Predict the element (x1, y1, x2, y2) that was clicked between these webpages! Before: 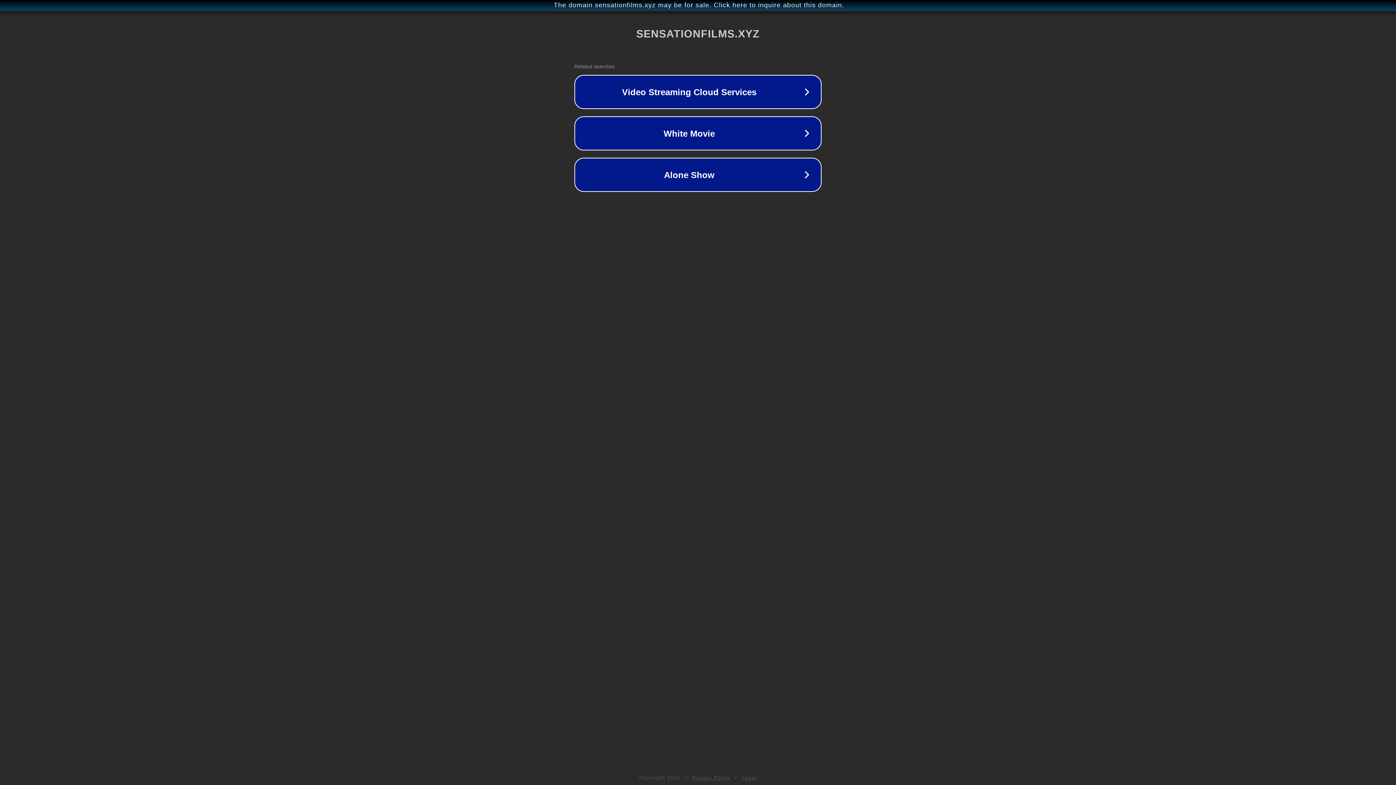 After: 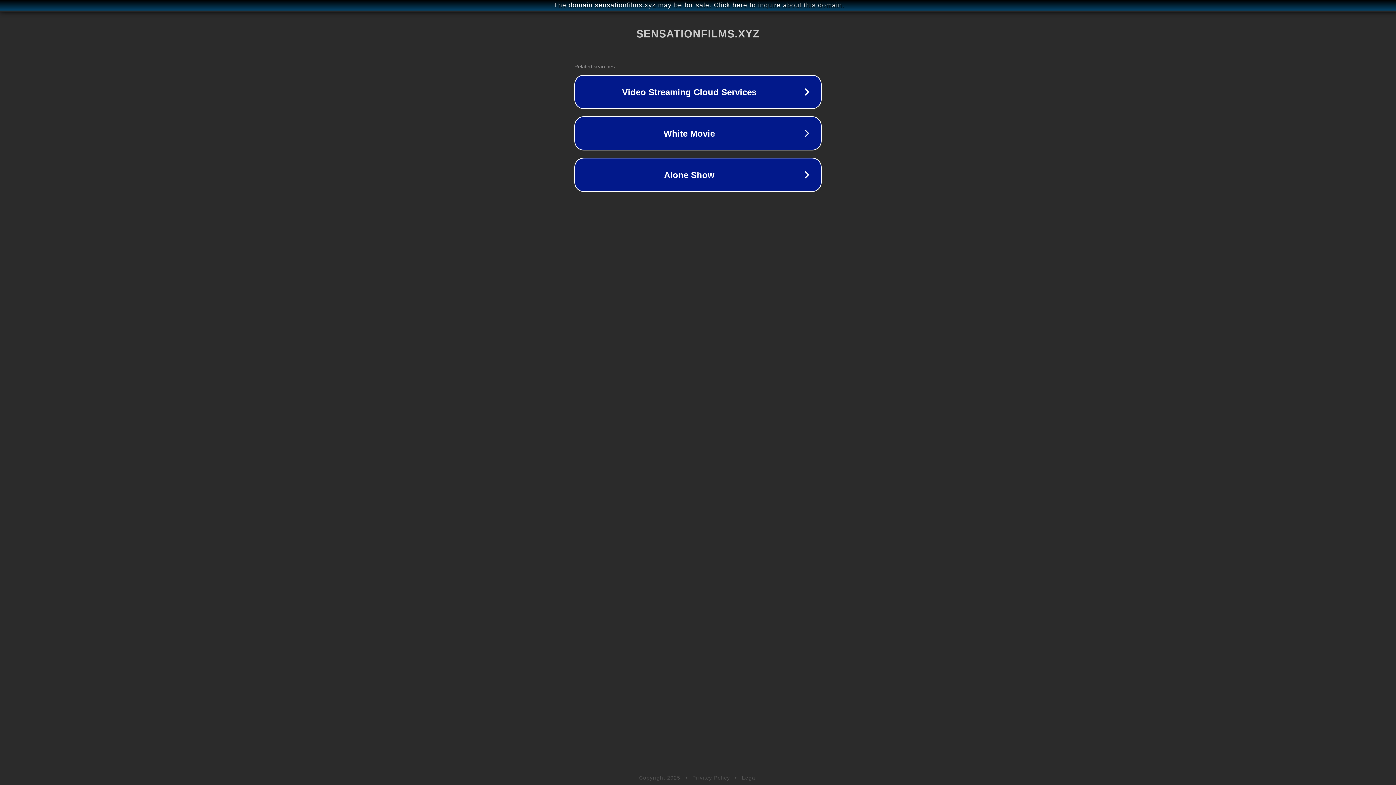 Action: bbox: (692, 775, 730, 781) label: Privacy Policy